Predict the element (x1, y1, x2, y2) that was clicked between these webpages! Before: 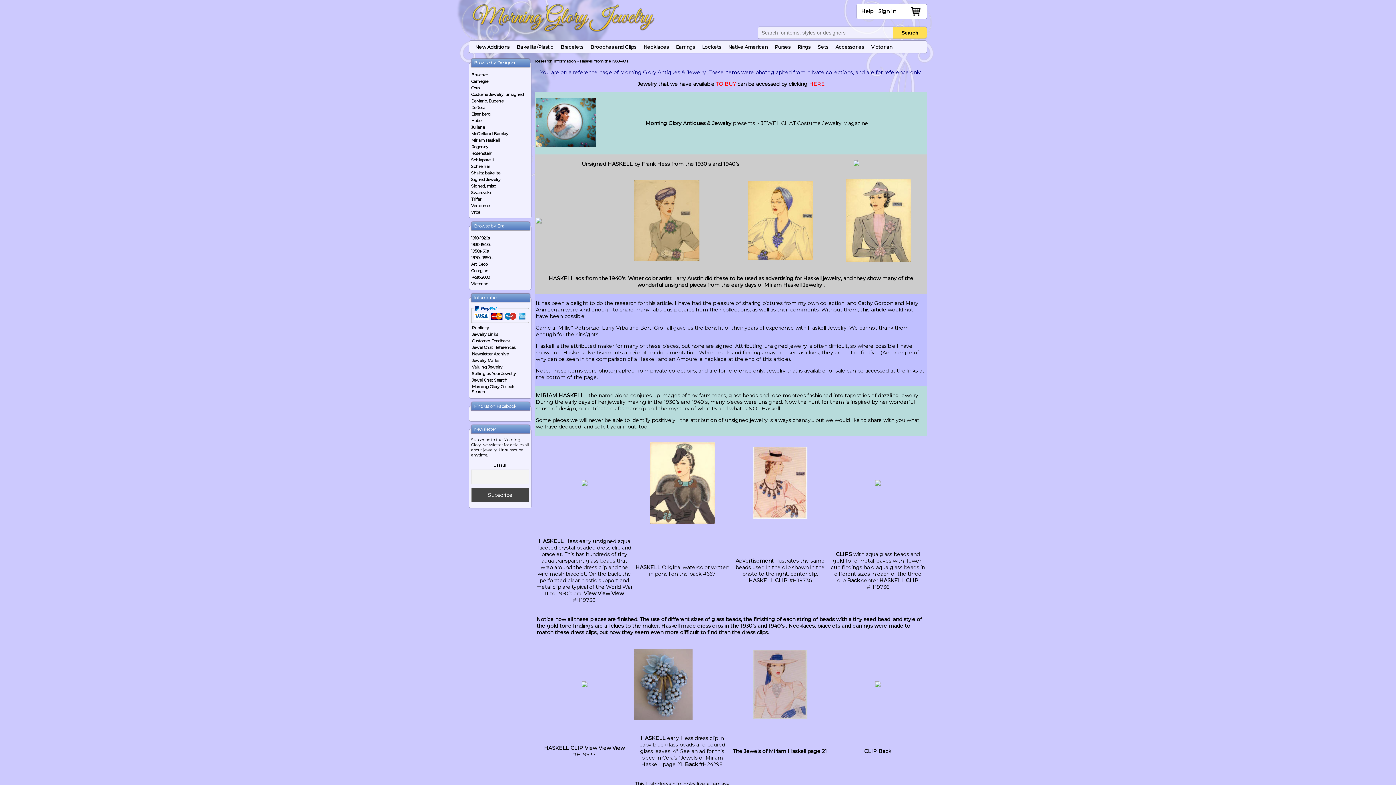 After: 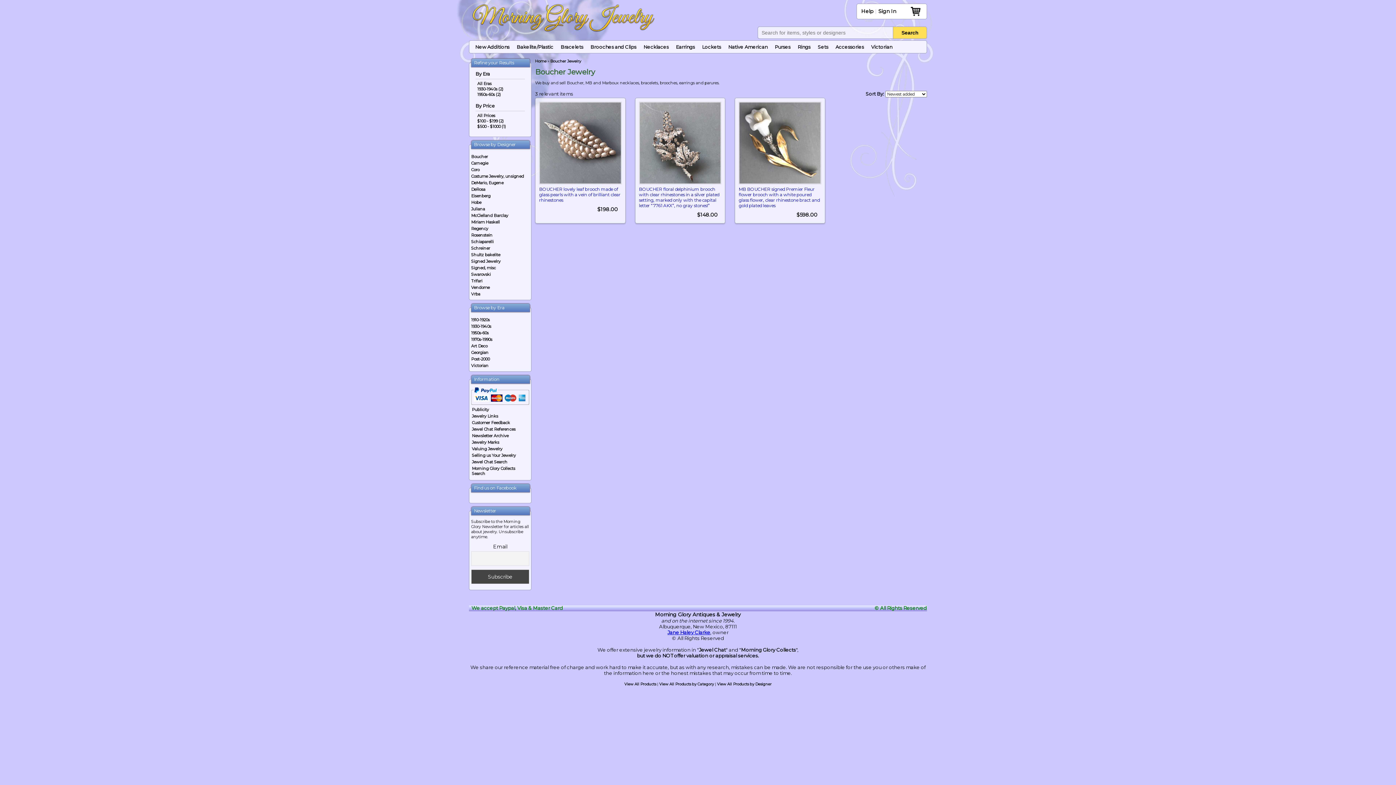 Action: bbox: (471, 72, 529, 77) label: Boucher